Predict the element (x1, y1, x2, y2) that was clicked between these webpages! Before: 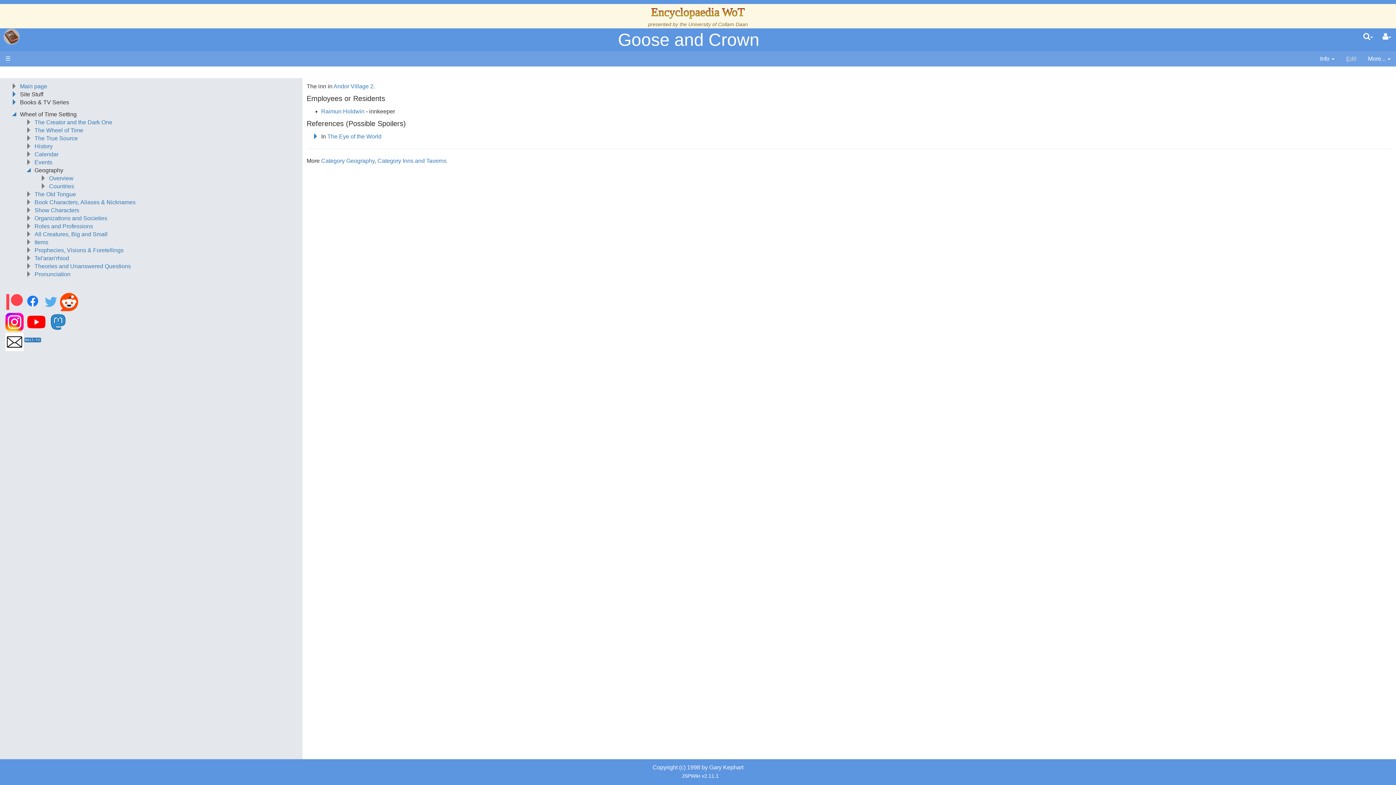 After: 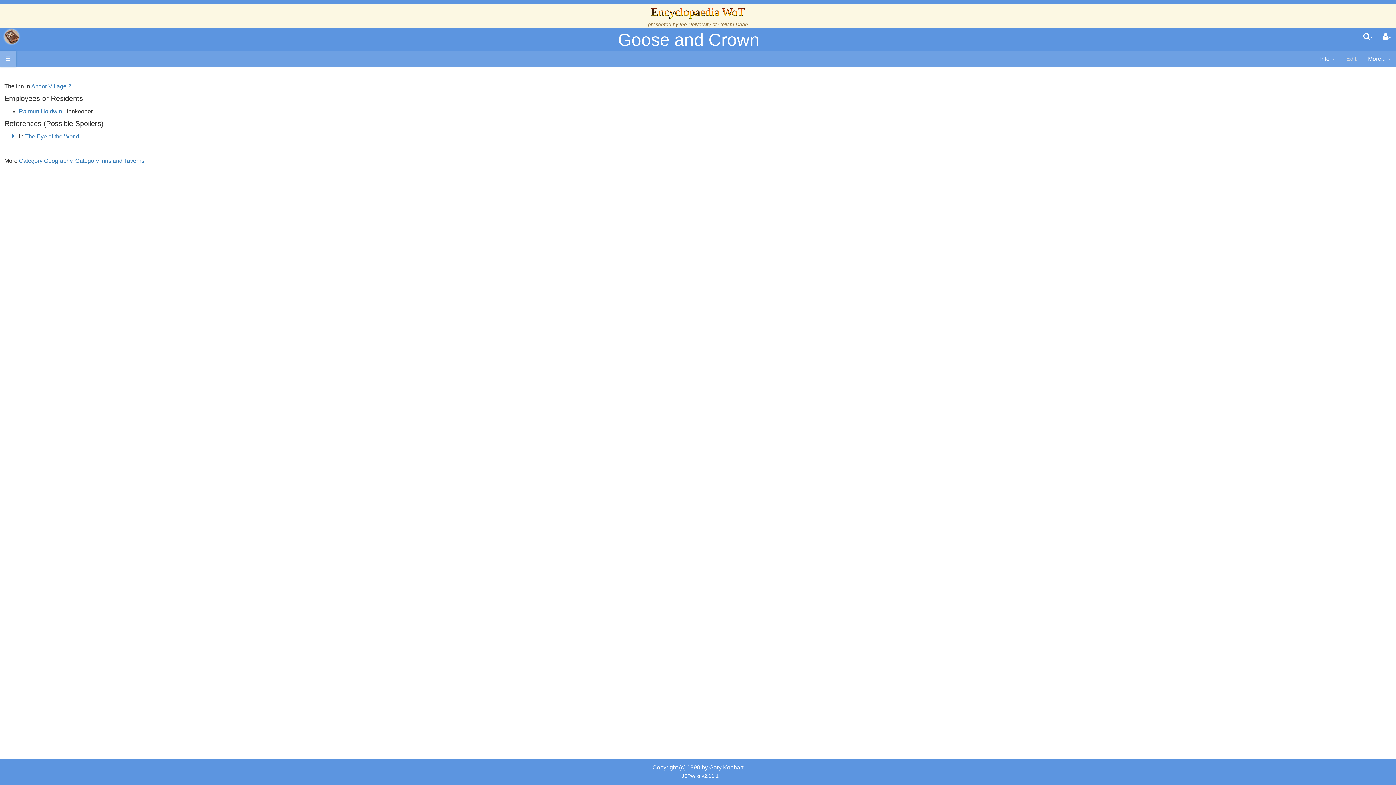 Action: label: ☰ bbox: (0, 51, 16, 66)